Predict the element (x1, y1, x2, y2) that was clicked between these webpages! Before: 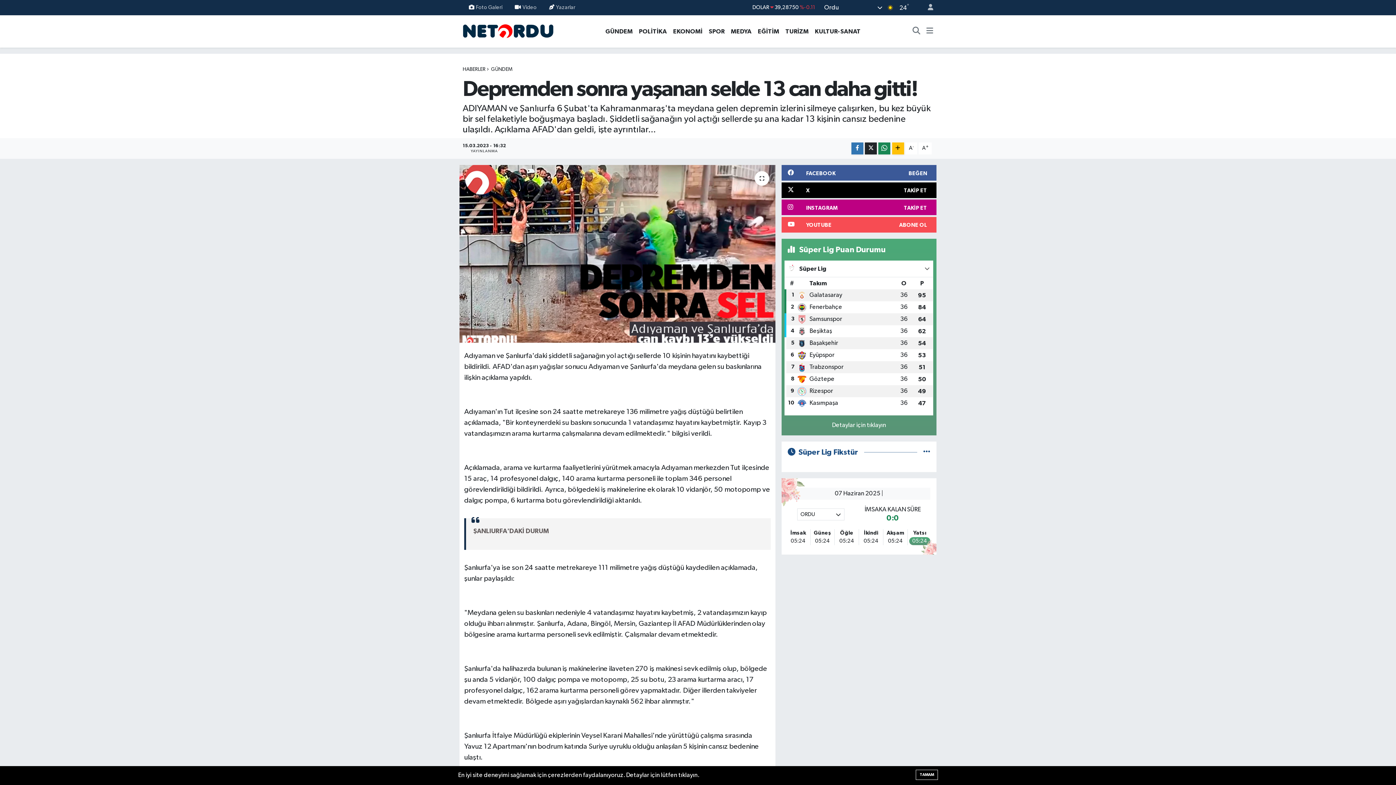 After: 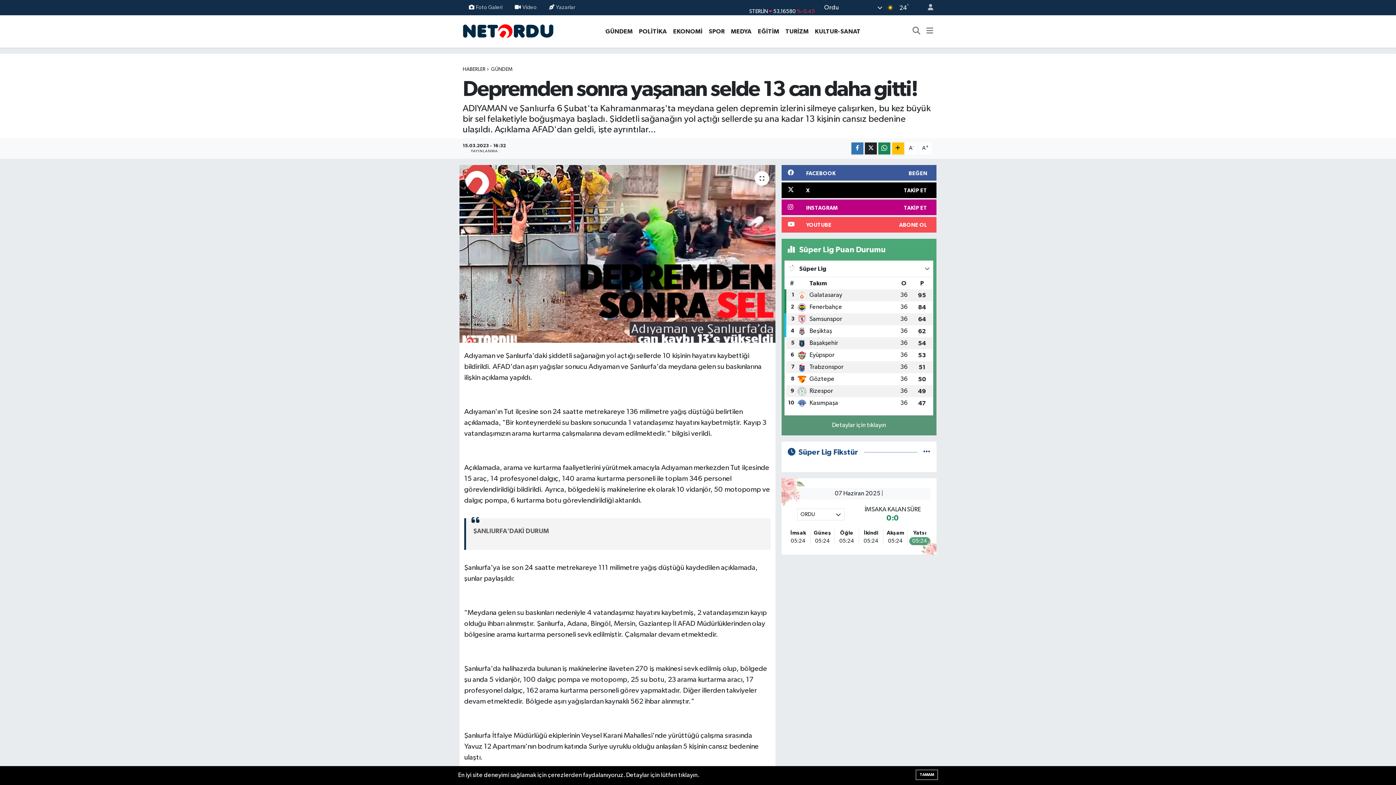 Action: bbox: (705, 26, 728, 35) label: SPOR